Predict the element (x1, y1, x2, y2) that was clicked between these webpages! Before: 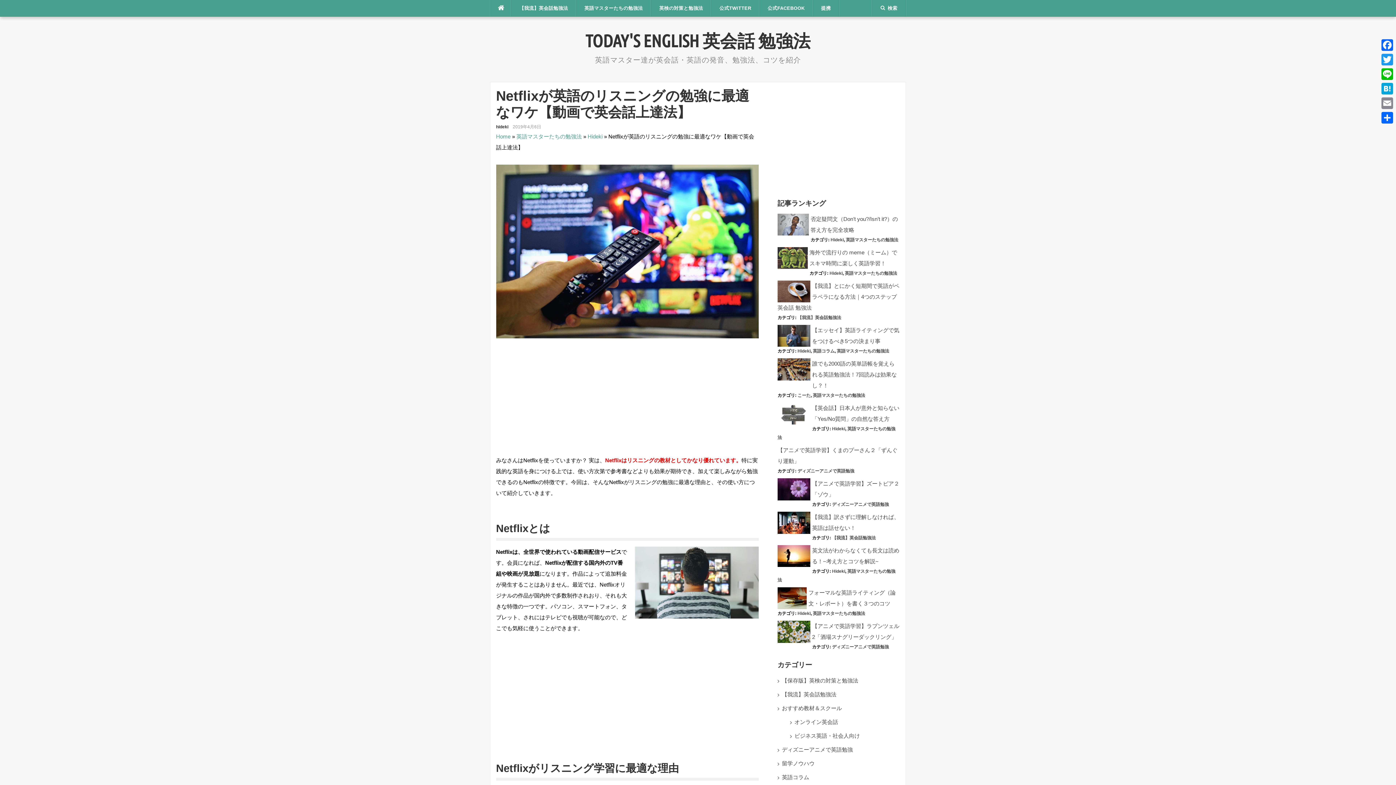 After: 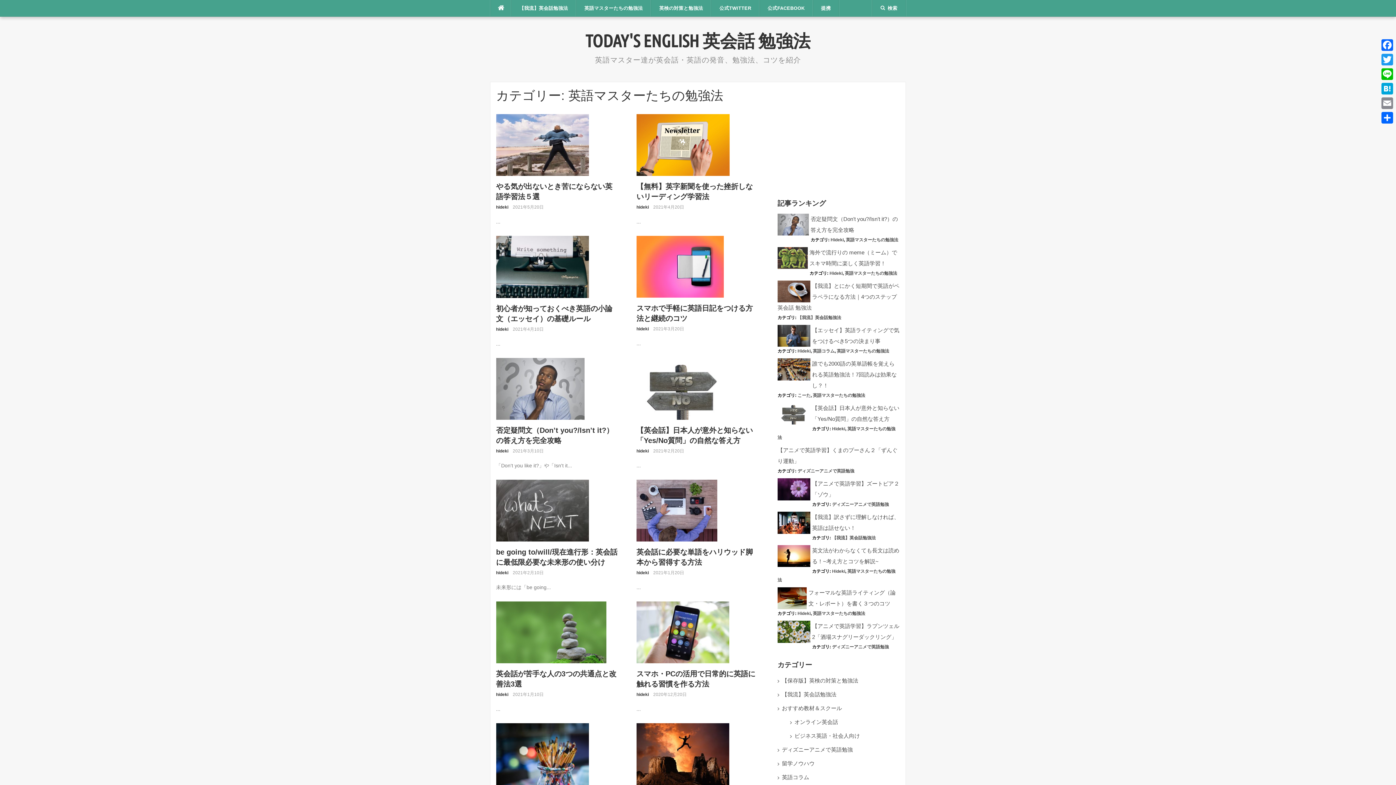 Action: label: 英語マスターたちの勉強法 bbox: (813, 393, 865, 398)